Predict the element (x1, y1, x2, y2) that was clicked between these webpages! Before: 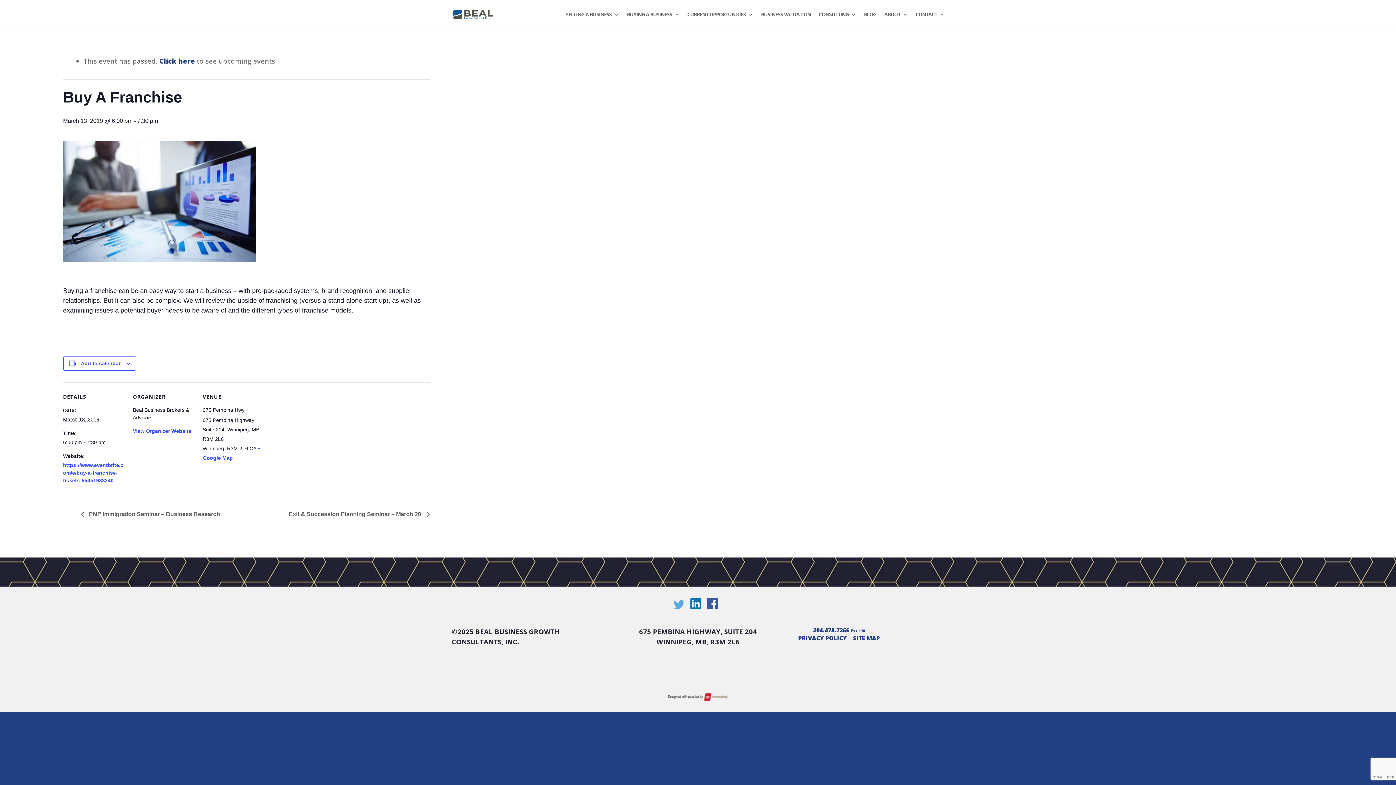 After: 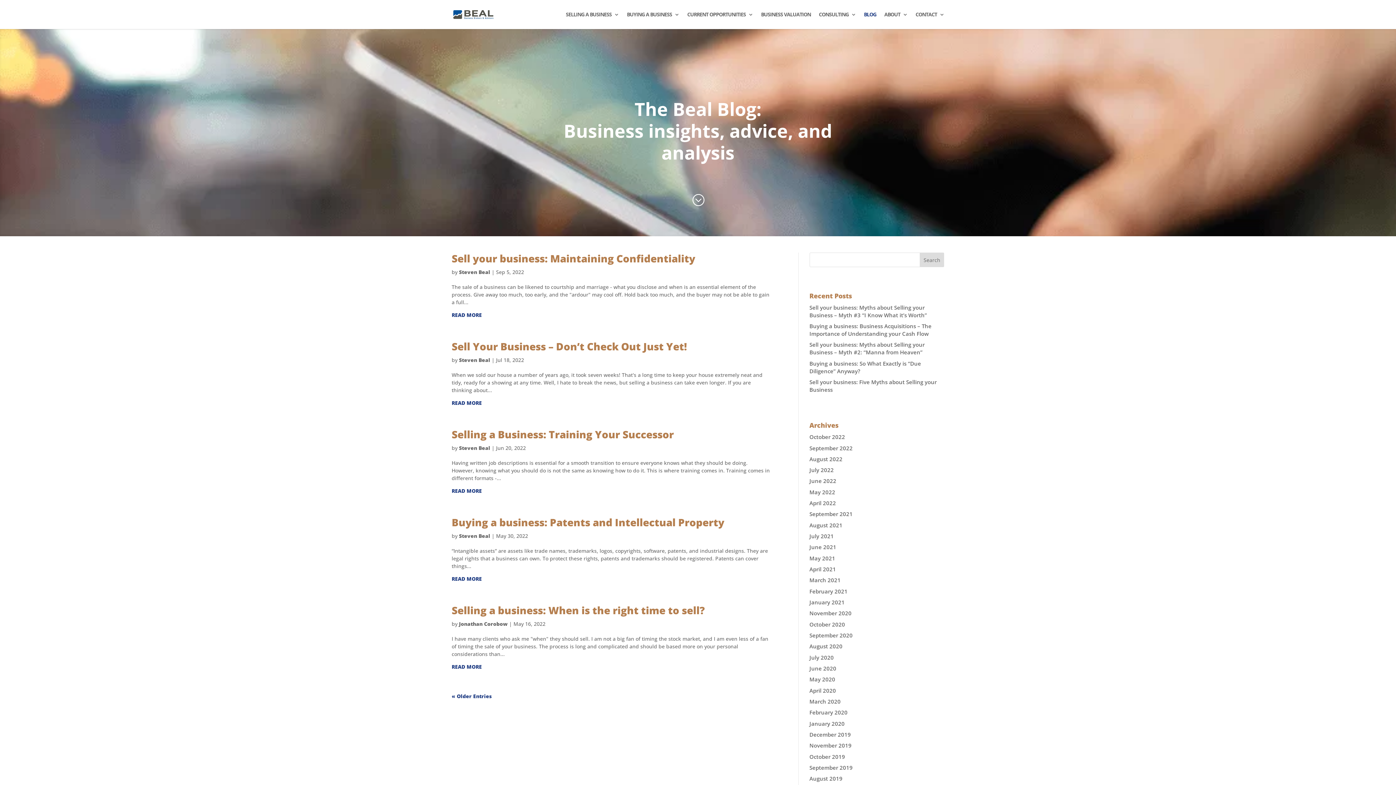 Action: label: BLOG bbox: (864, 12, 876, 29)